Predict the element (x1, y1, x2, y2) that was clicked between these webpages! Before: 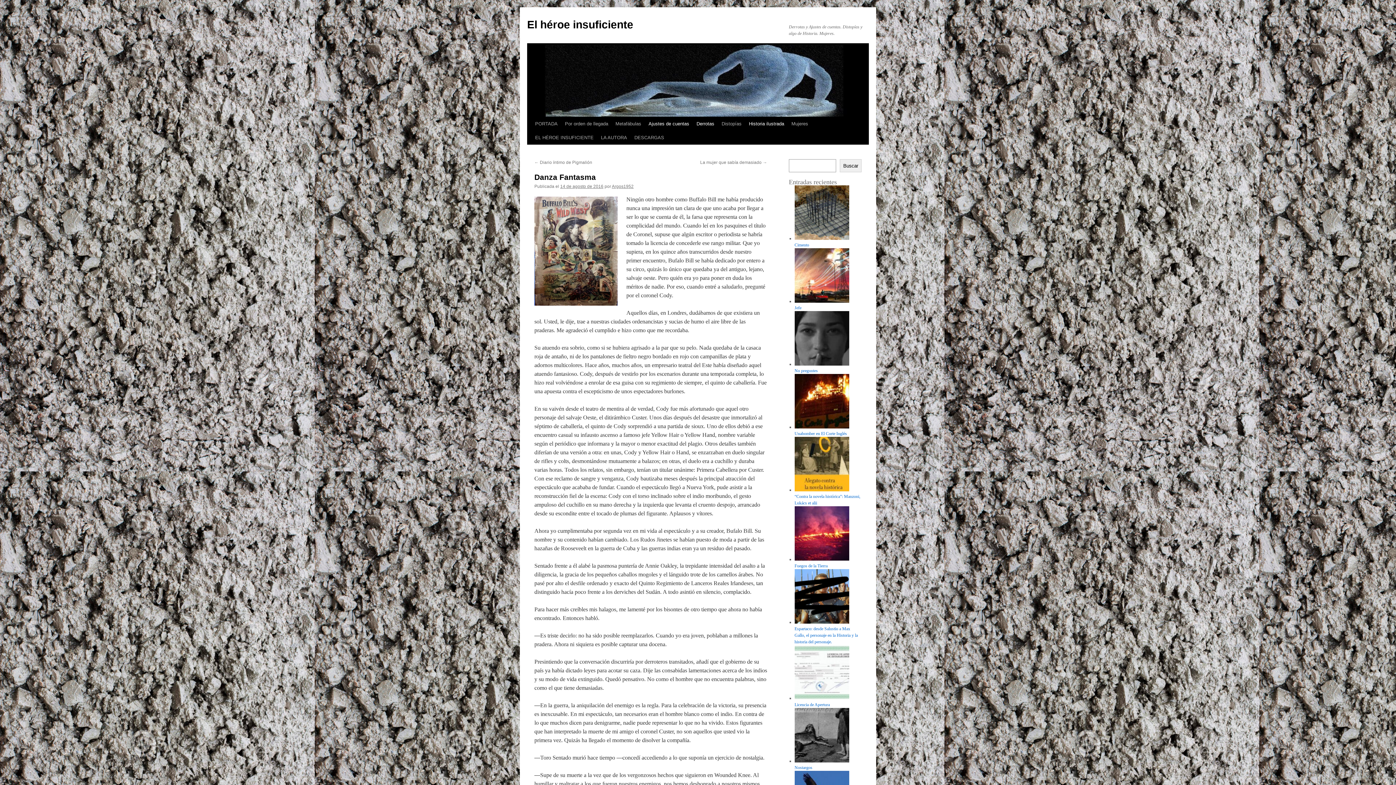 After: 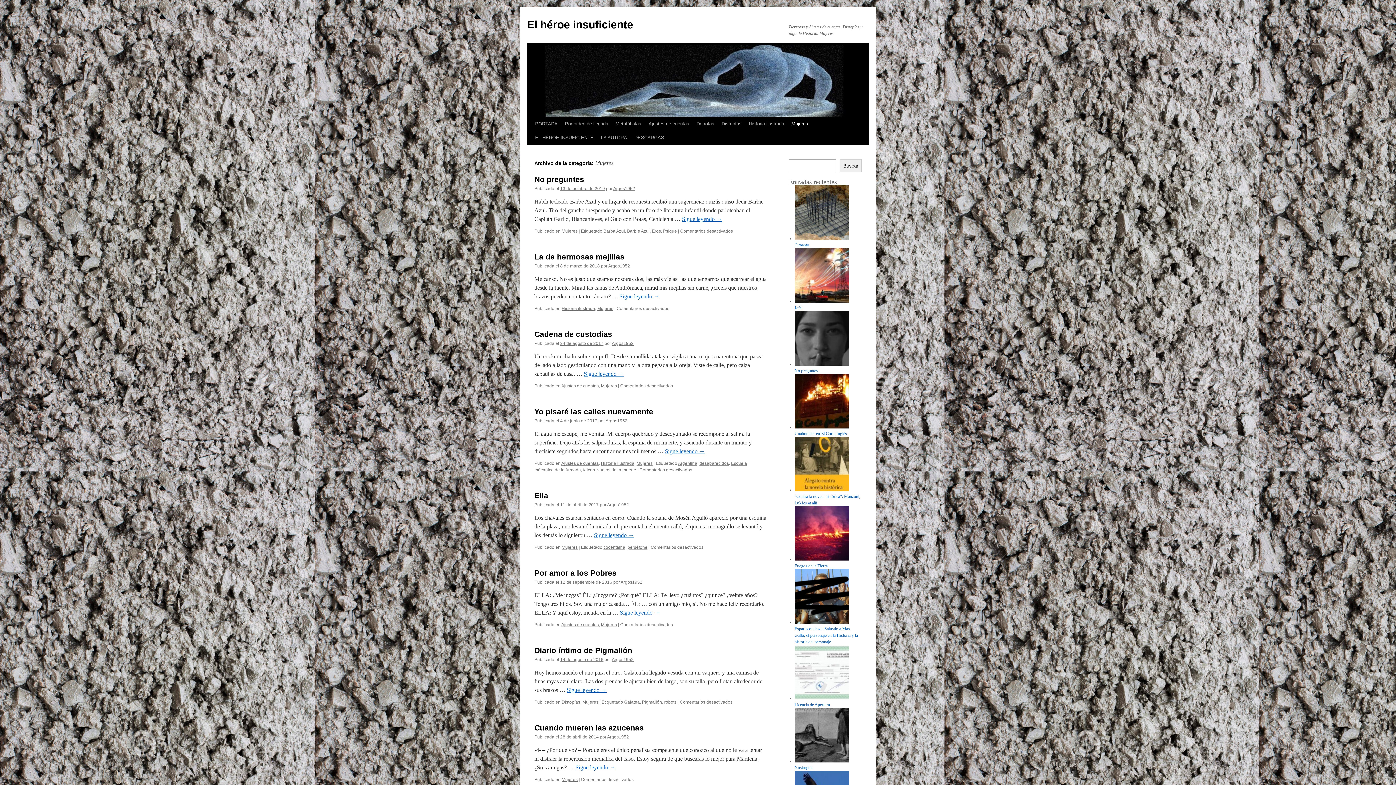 Action: label: Mujeres bbox: (788, 117, 812, 130)